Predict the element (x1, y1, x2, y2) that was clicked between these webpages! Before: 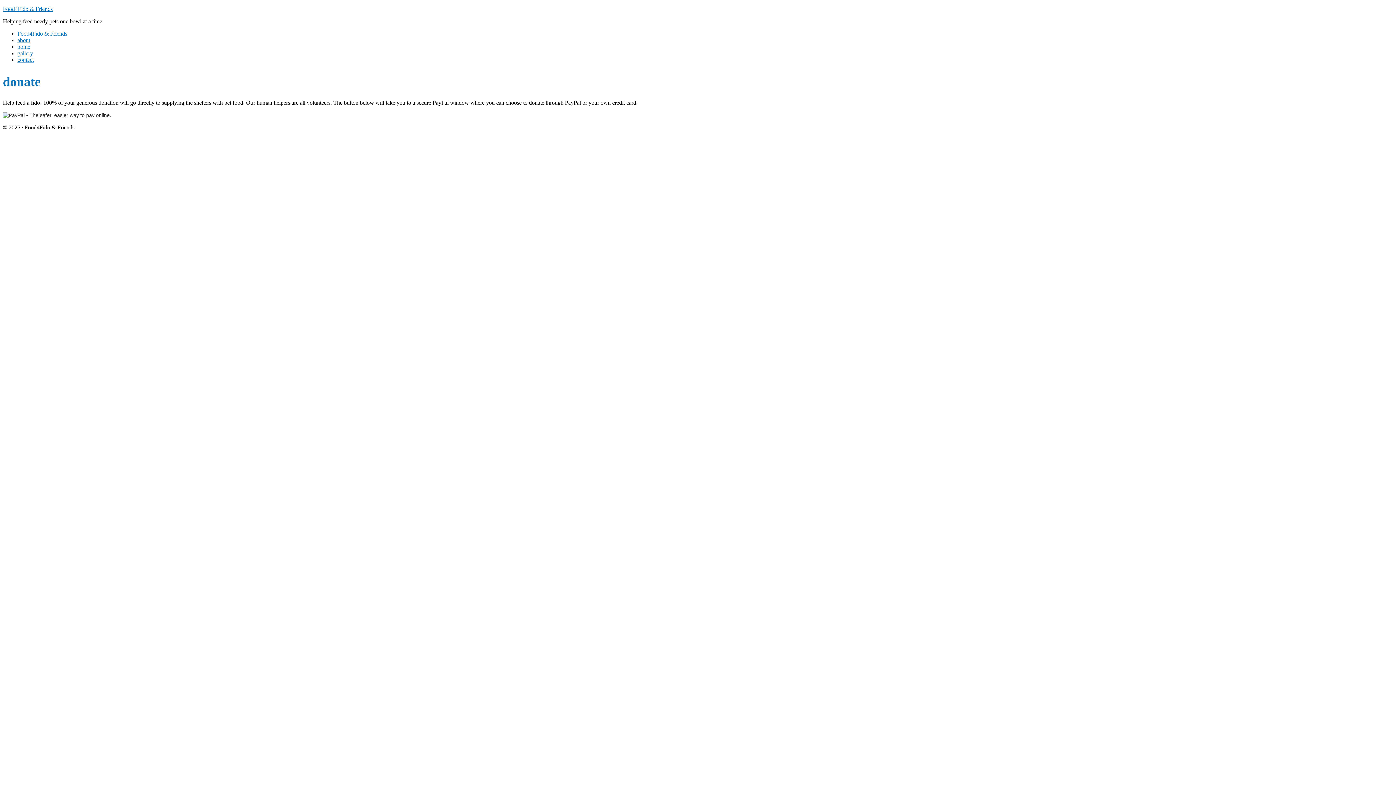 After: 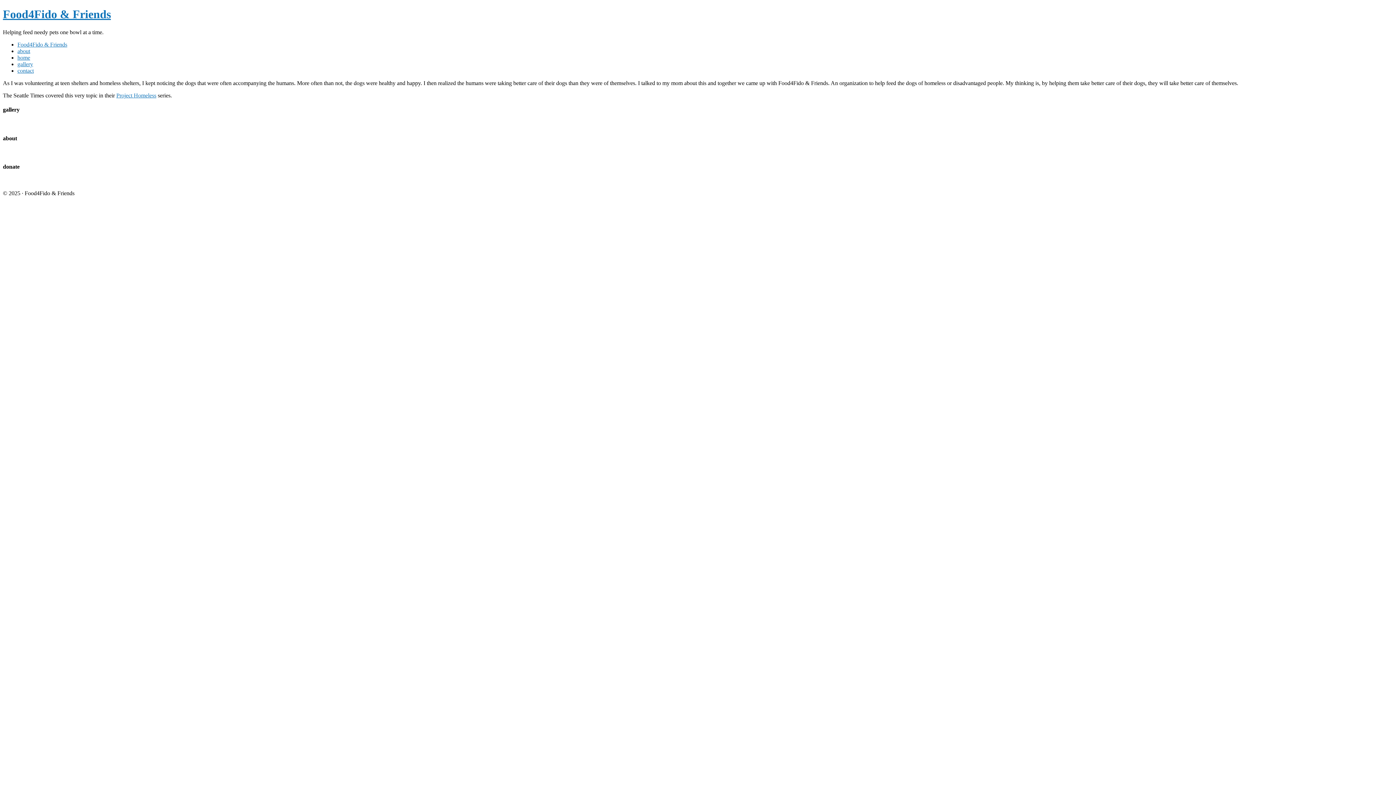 Action: label: Food4Fido & Friends bbox: (17, 30, 67, 36)